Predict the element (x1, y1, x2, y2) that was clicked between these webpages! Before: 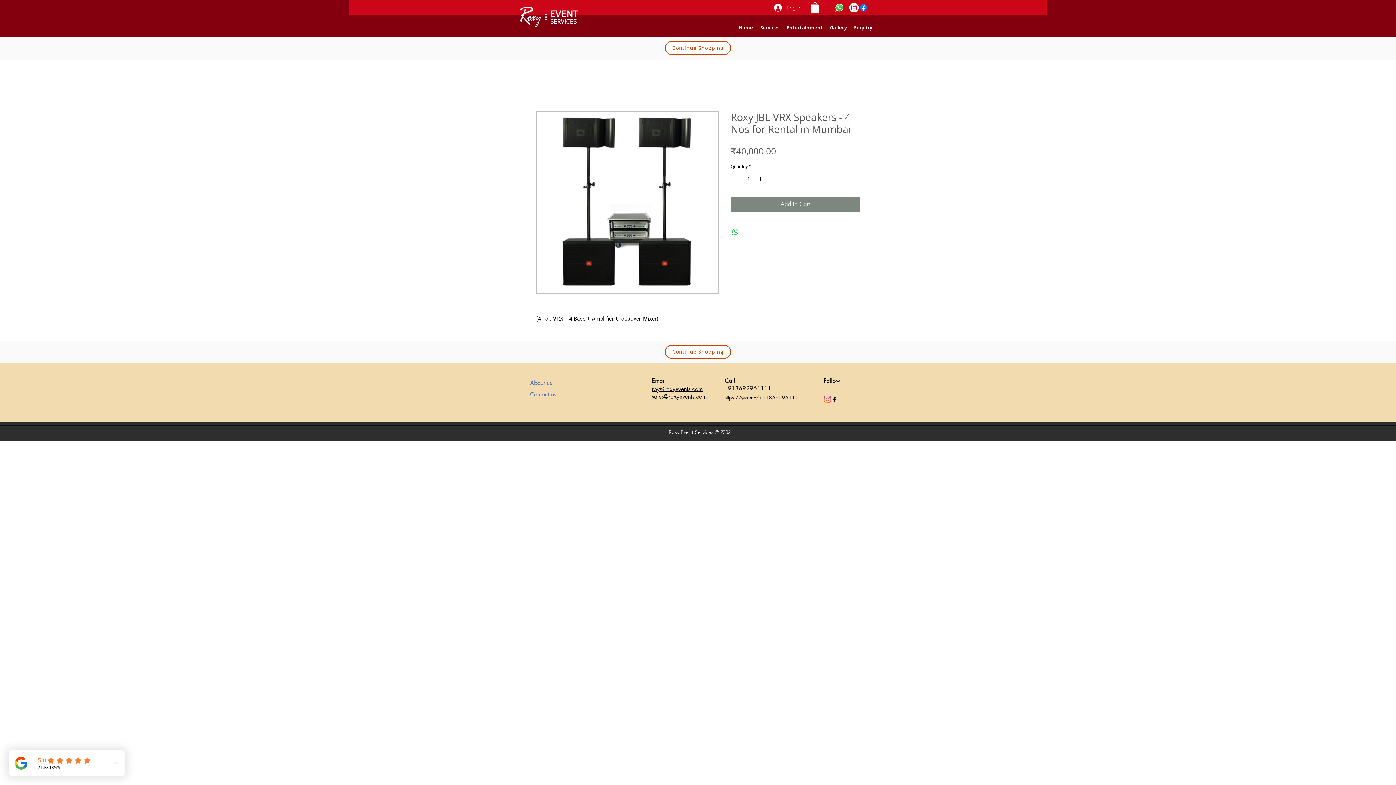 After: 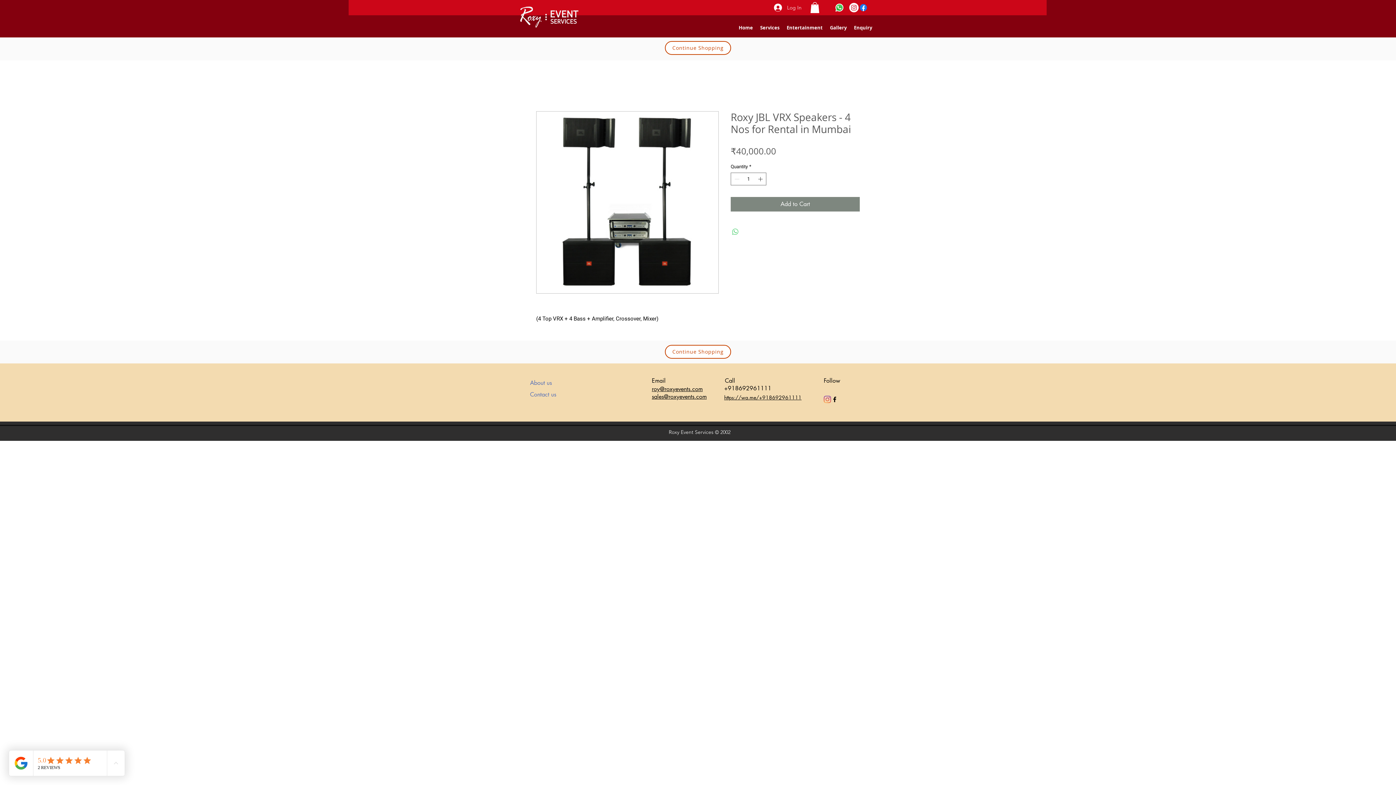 Action: label: Share on WhatsApp bbox: (731, 227, 740, 236)